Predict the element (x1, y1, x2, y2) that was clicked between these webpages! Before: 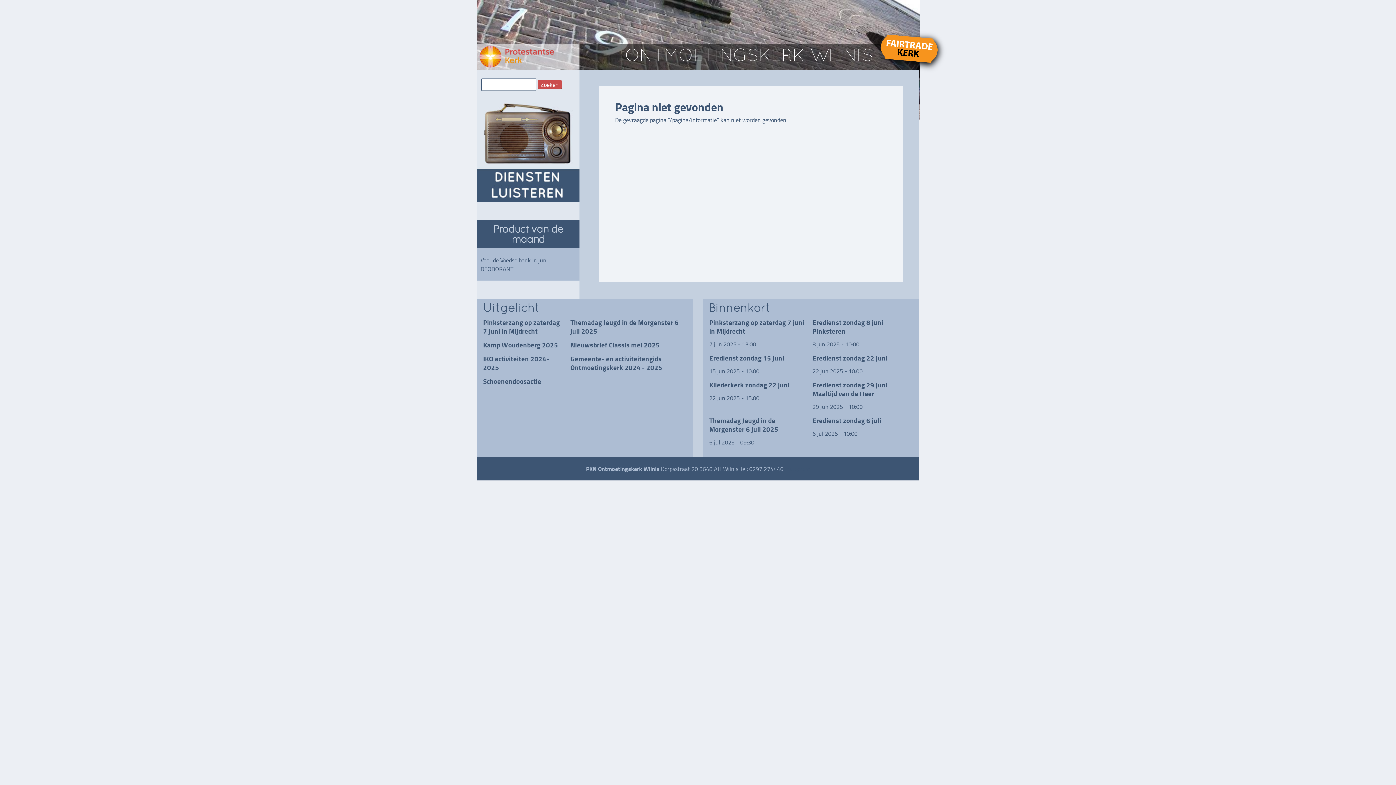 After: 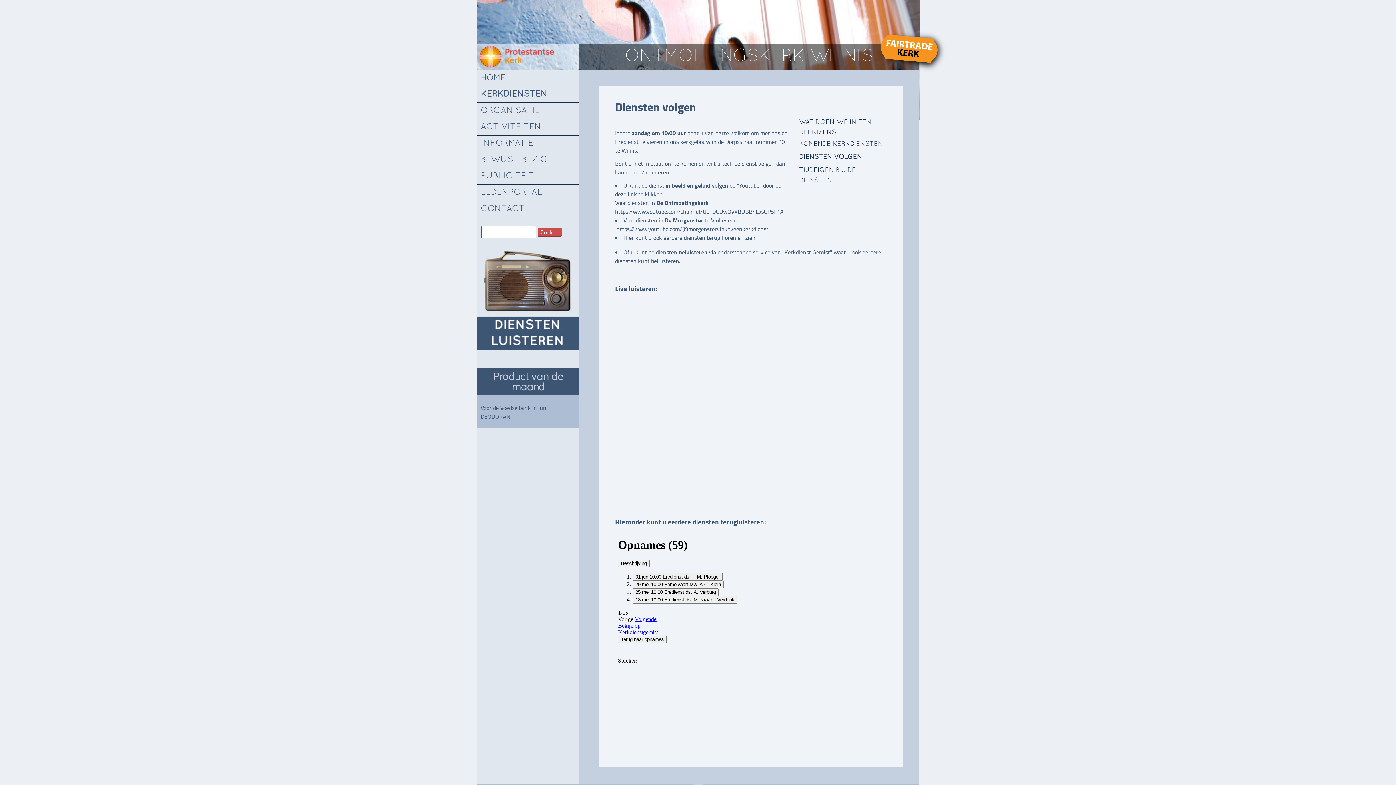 Action: bbox: (477, 99, 579, 202)